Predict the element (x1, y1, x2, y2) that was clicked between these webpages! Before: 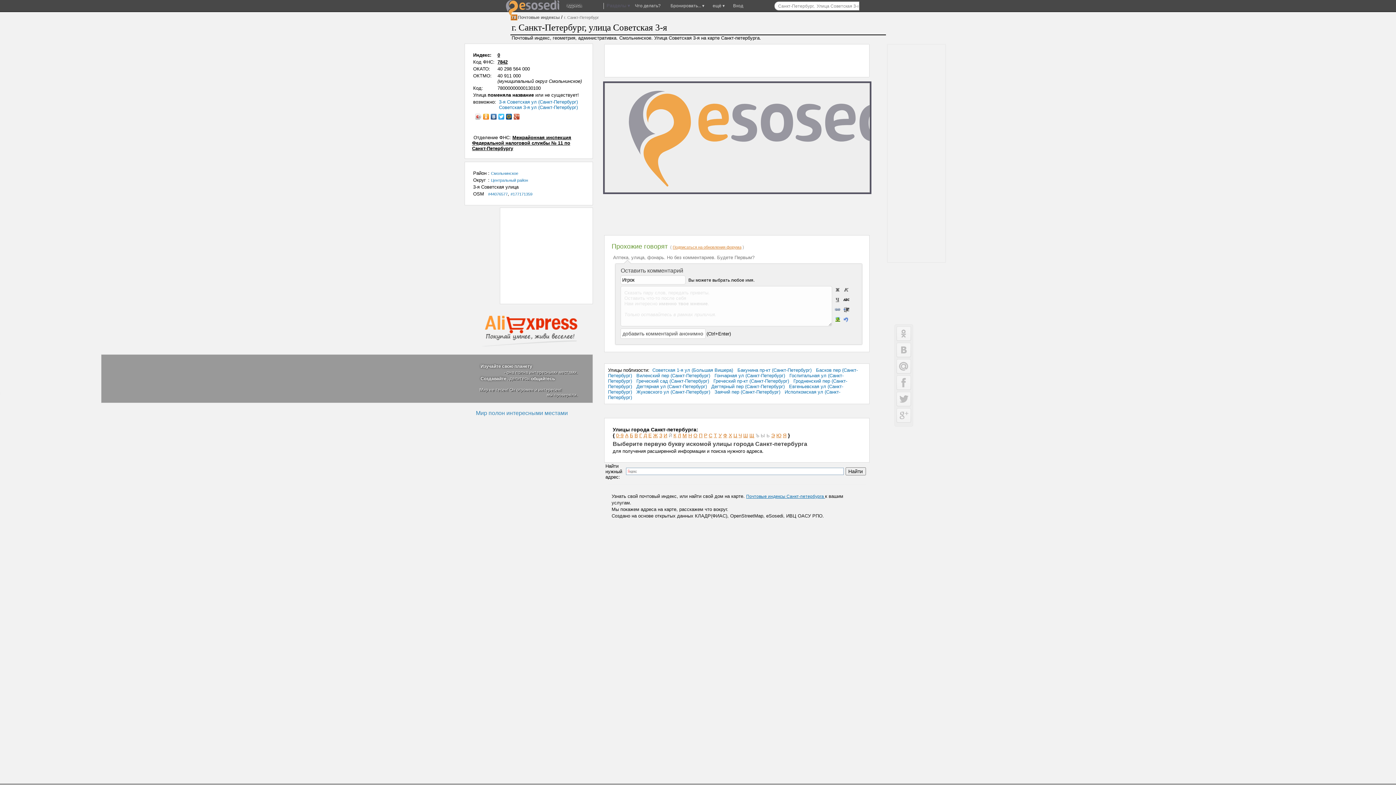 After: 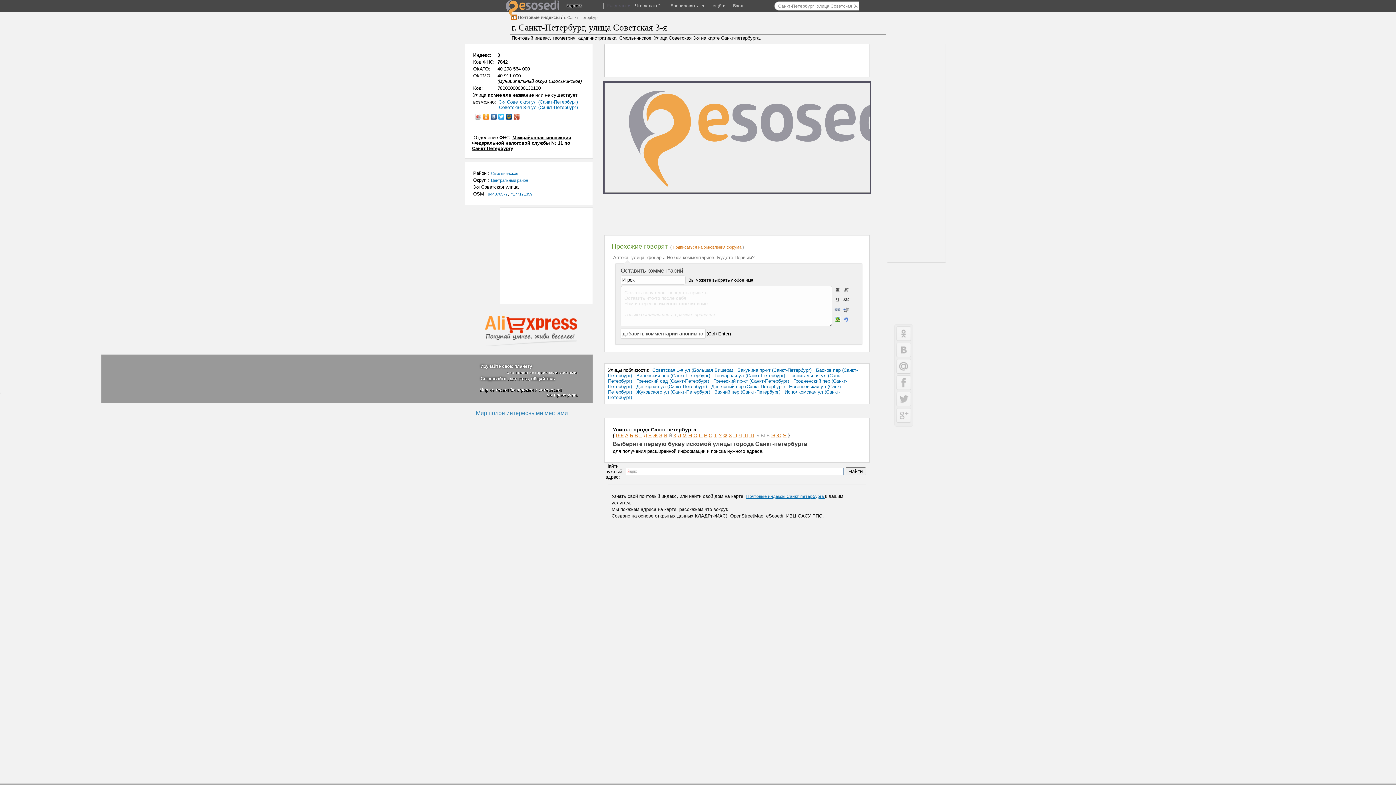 Action: bbox: (480, 342, 577, 347)